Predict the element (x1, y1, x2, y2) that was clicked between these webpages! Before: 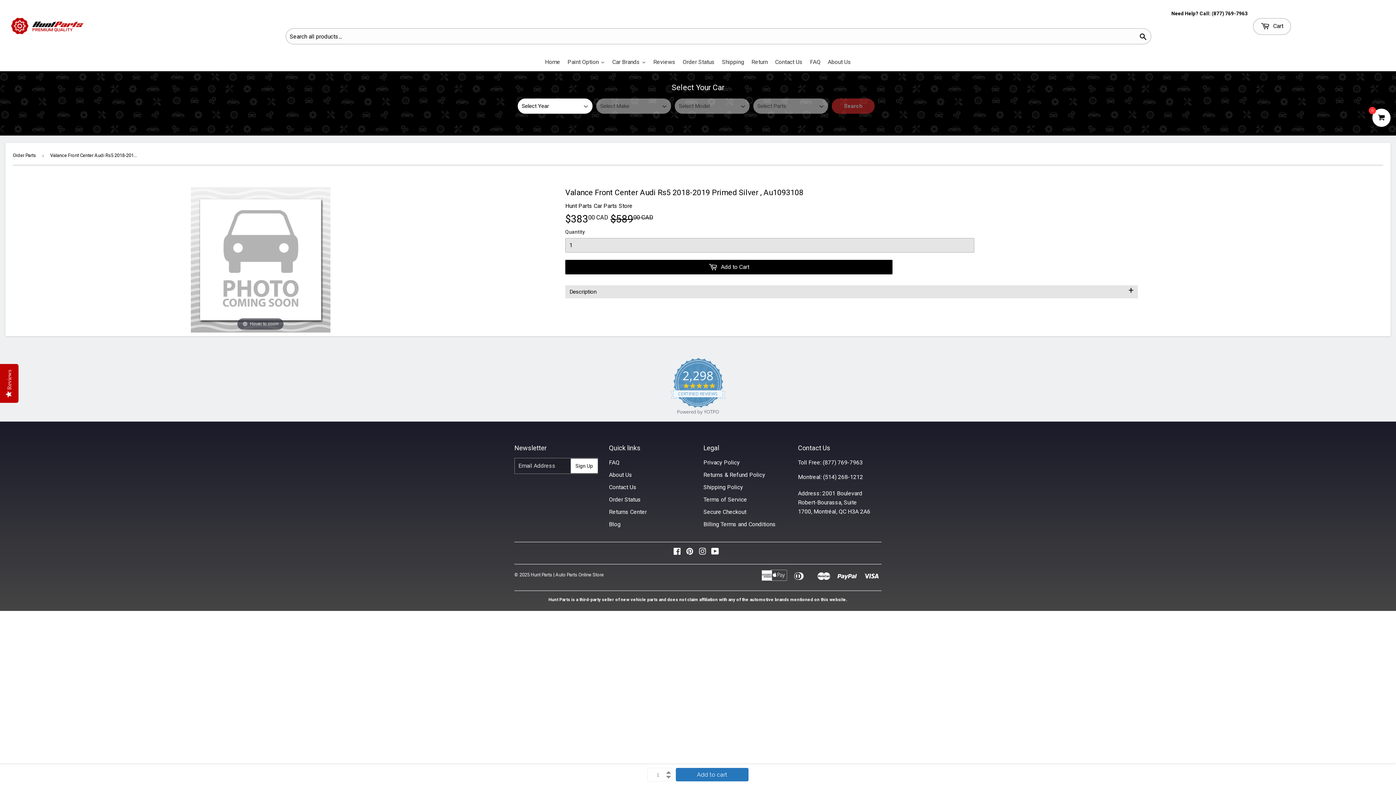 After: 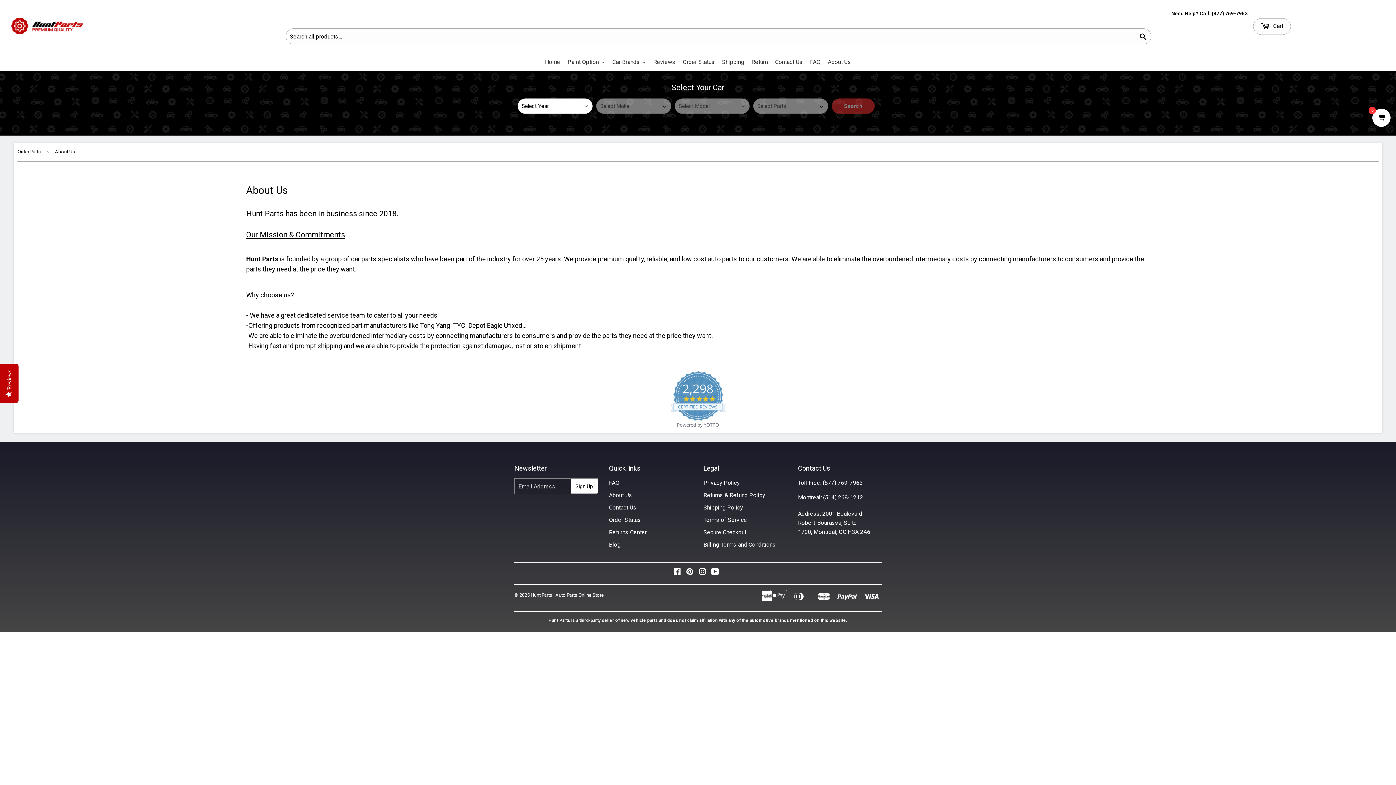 Action: label: About Us bbox: (609, 470, 632, 481)